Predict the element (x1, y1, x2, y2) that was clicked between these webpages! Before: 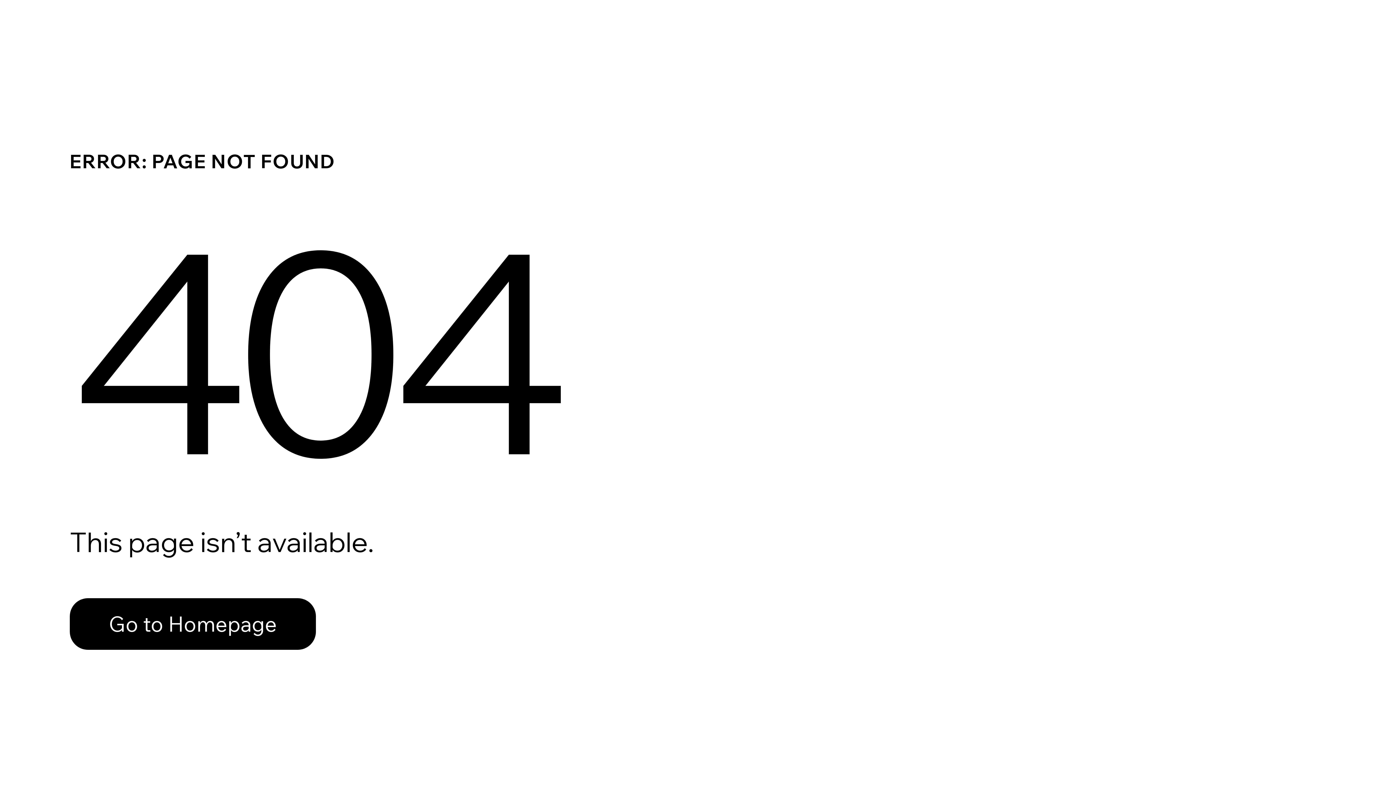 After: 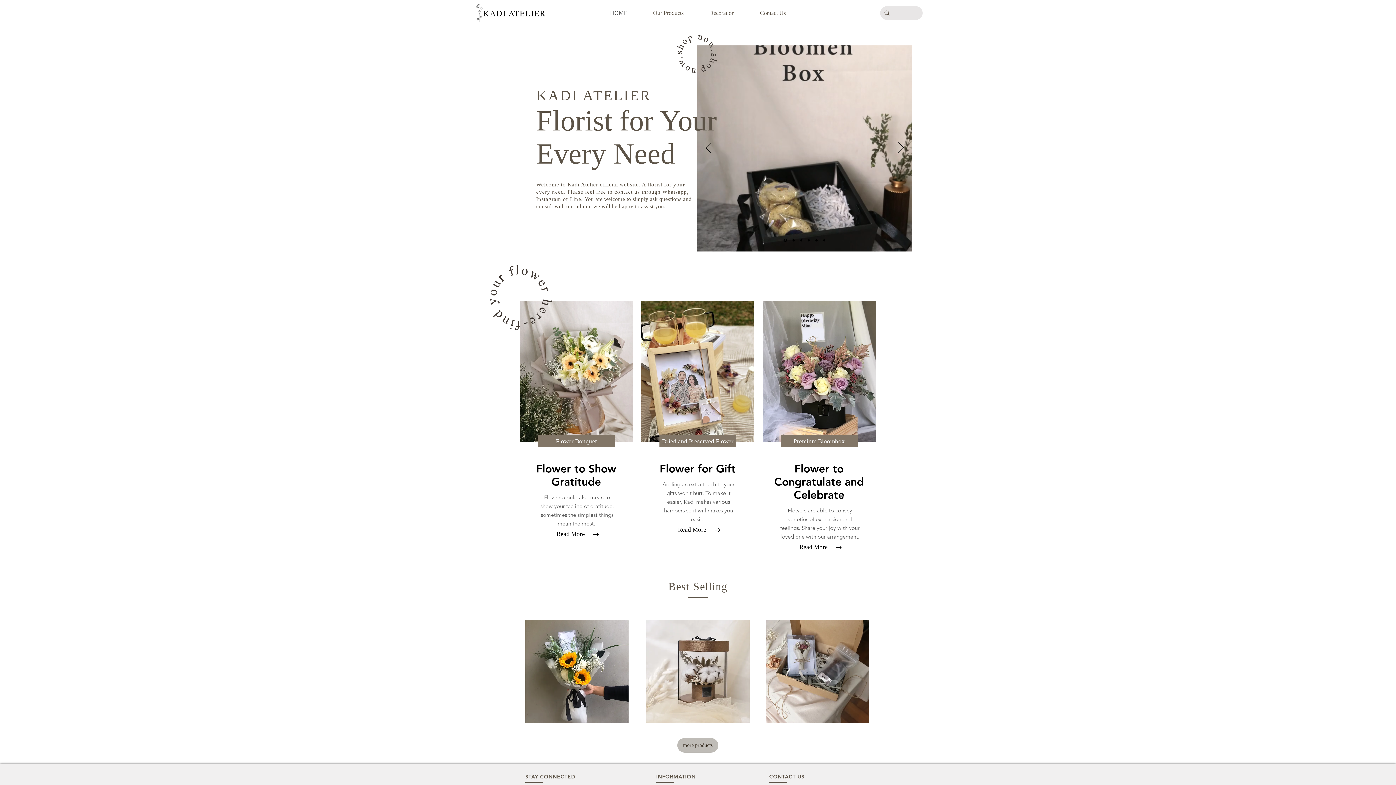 Action: label: Go to Homepage bbox: (69, 598, 316, 650)